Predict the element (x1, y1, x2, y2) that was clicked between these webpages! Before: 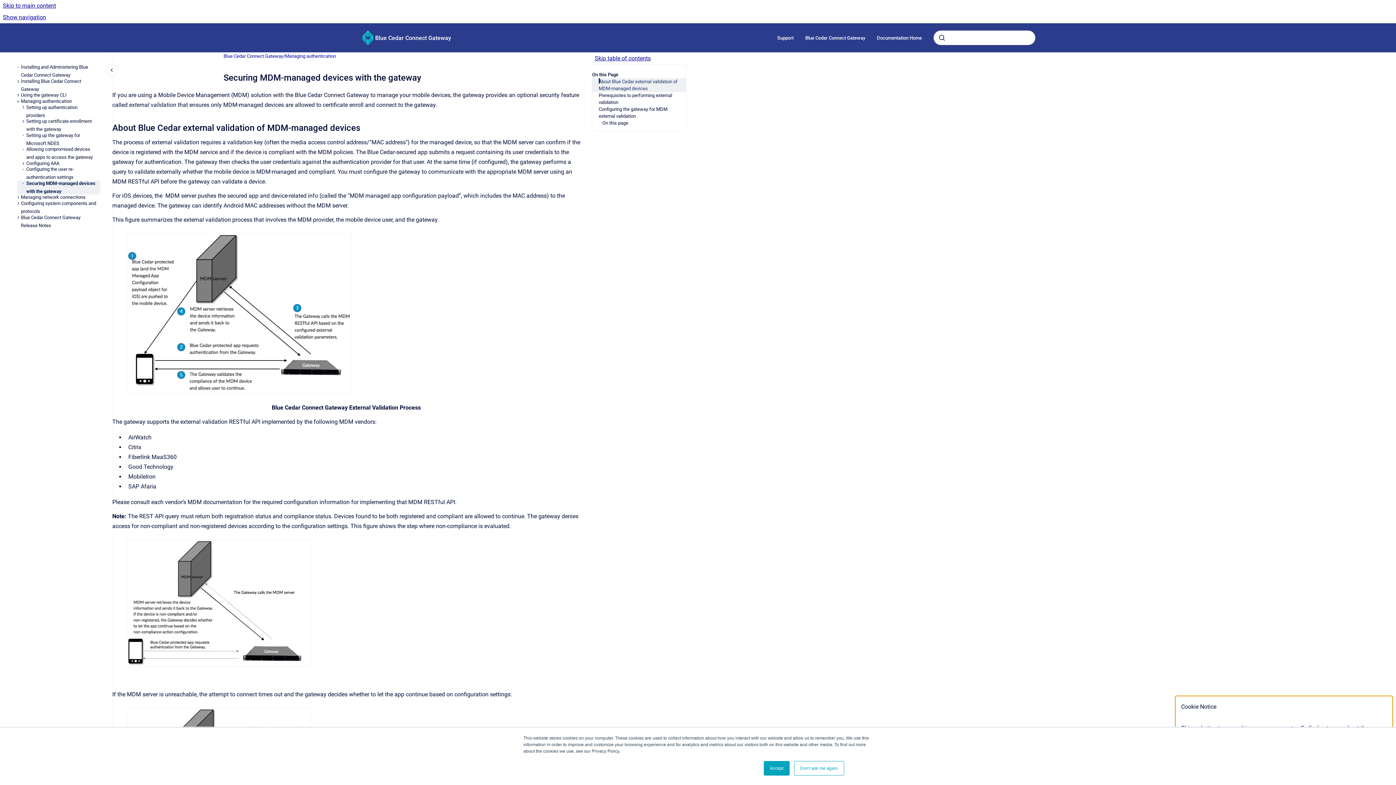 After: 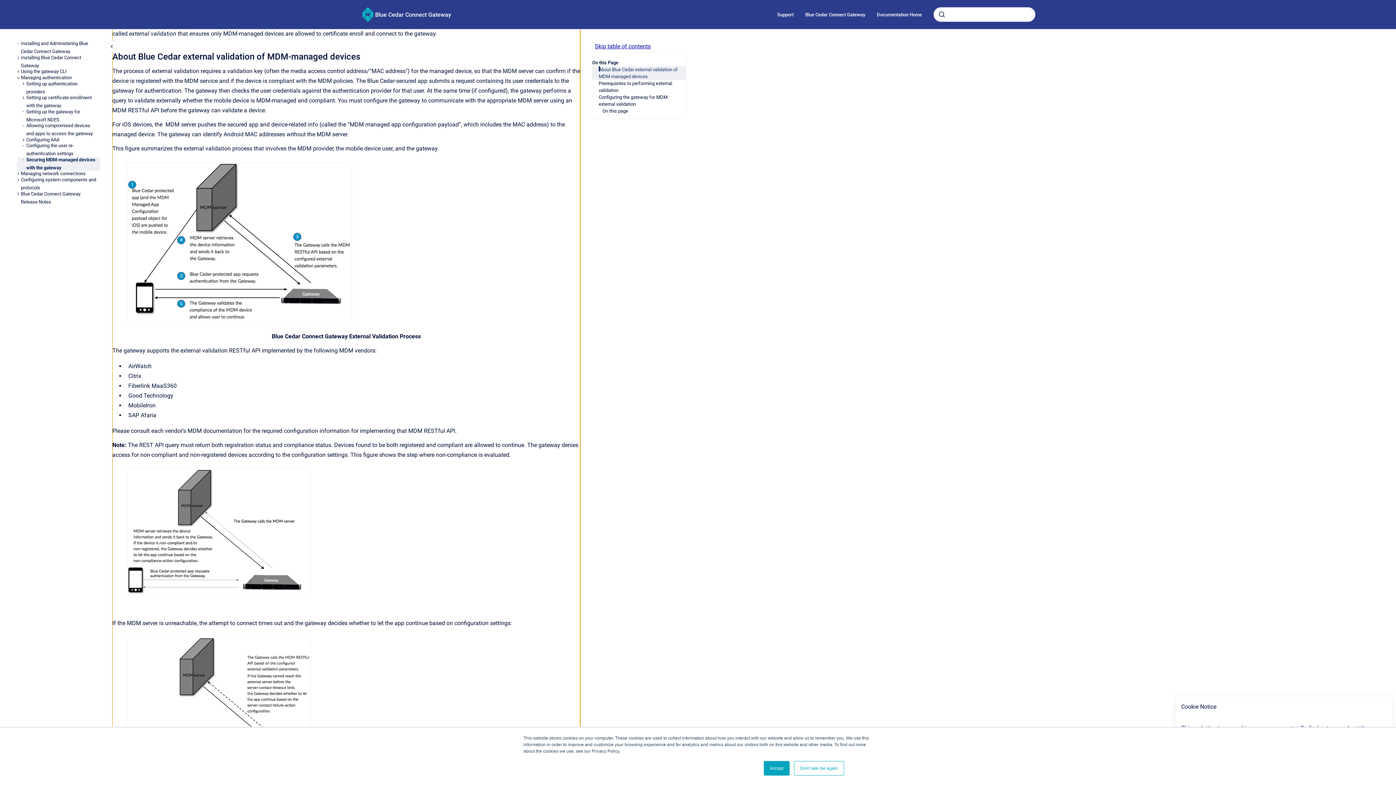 Action: label: Skip table of contents bbox: (592, 52, 686, 64)